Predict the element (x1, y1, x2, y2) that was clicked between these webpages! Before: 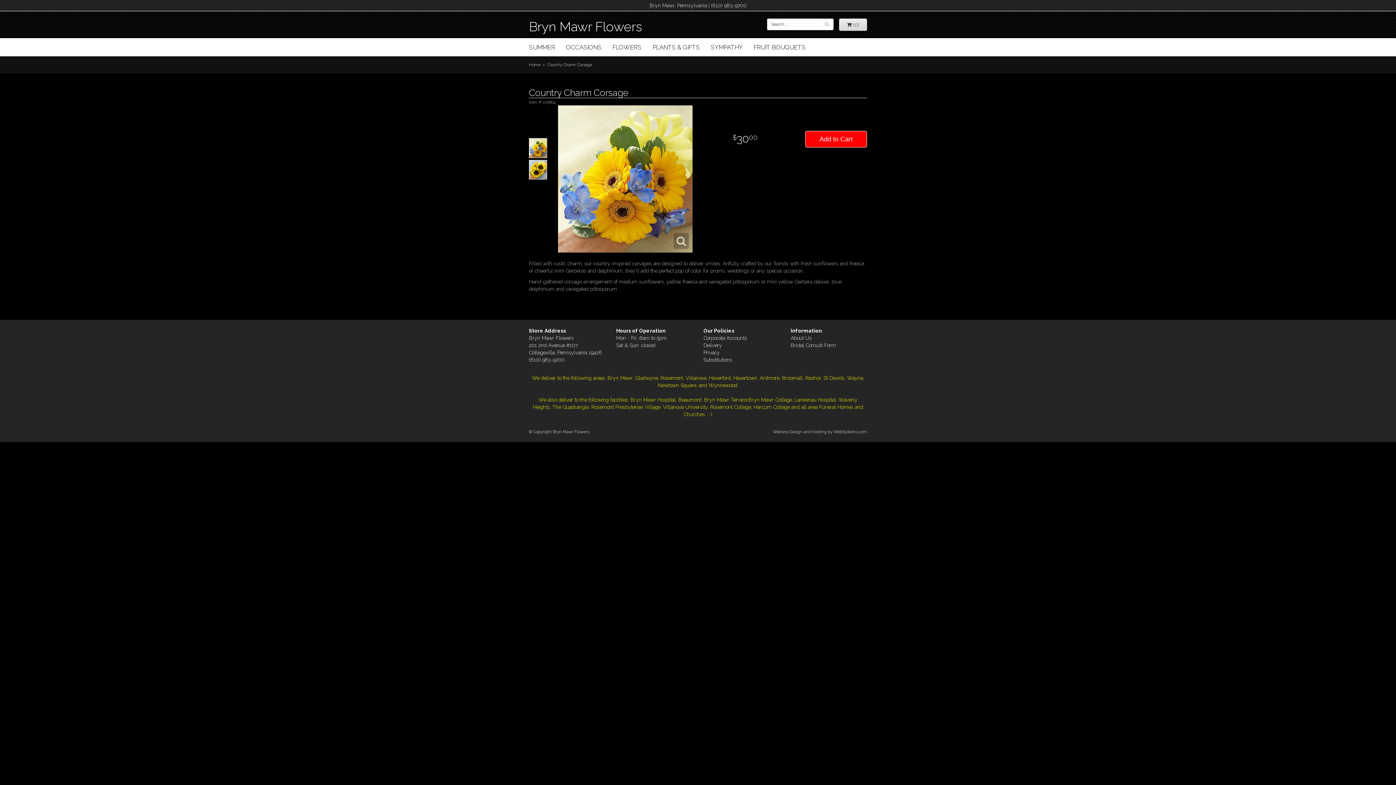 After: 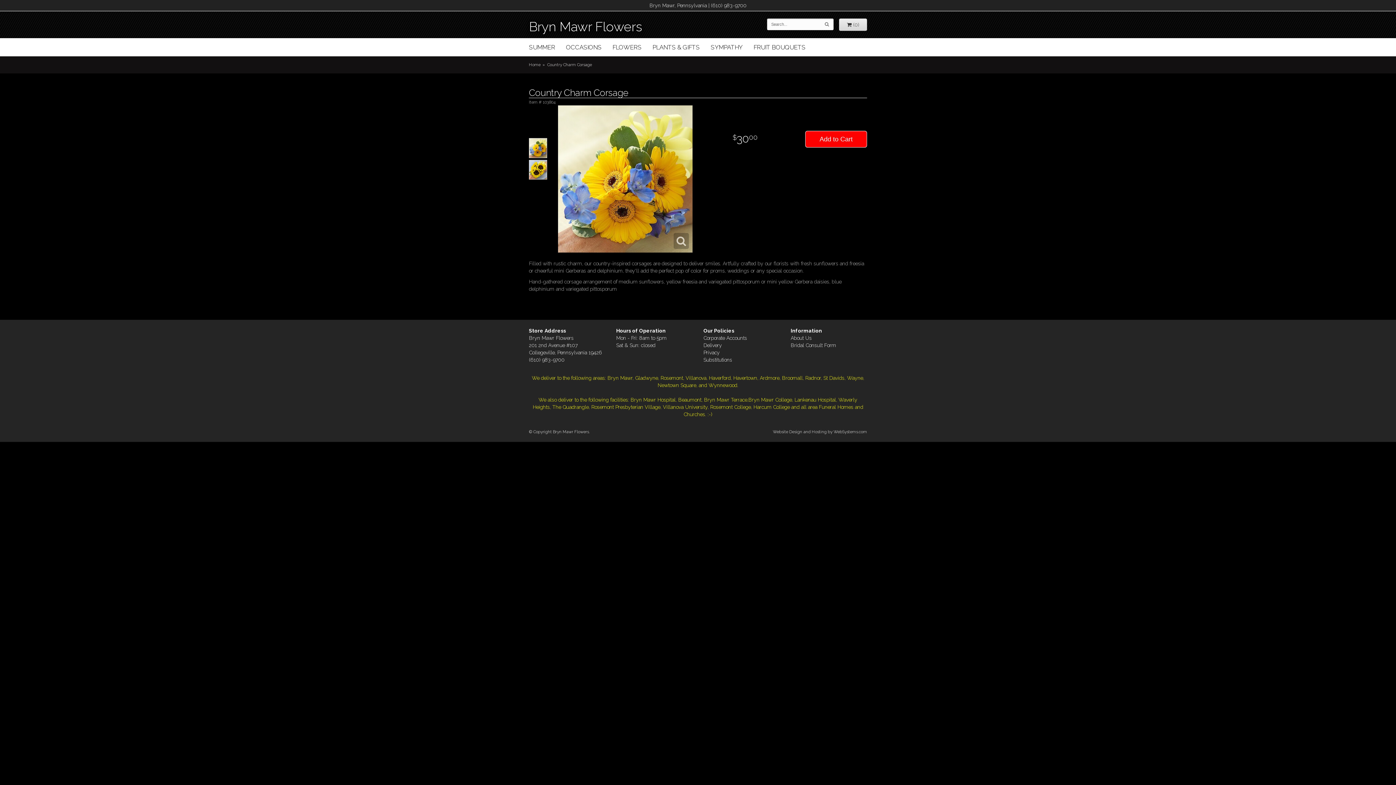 Action: bbox: (820, 18, 833, 30)